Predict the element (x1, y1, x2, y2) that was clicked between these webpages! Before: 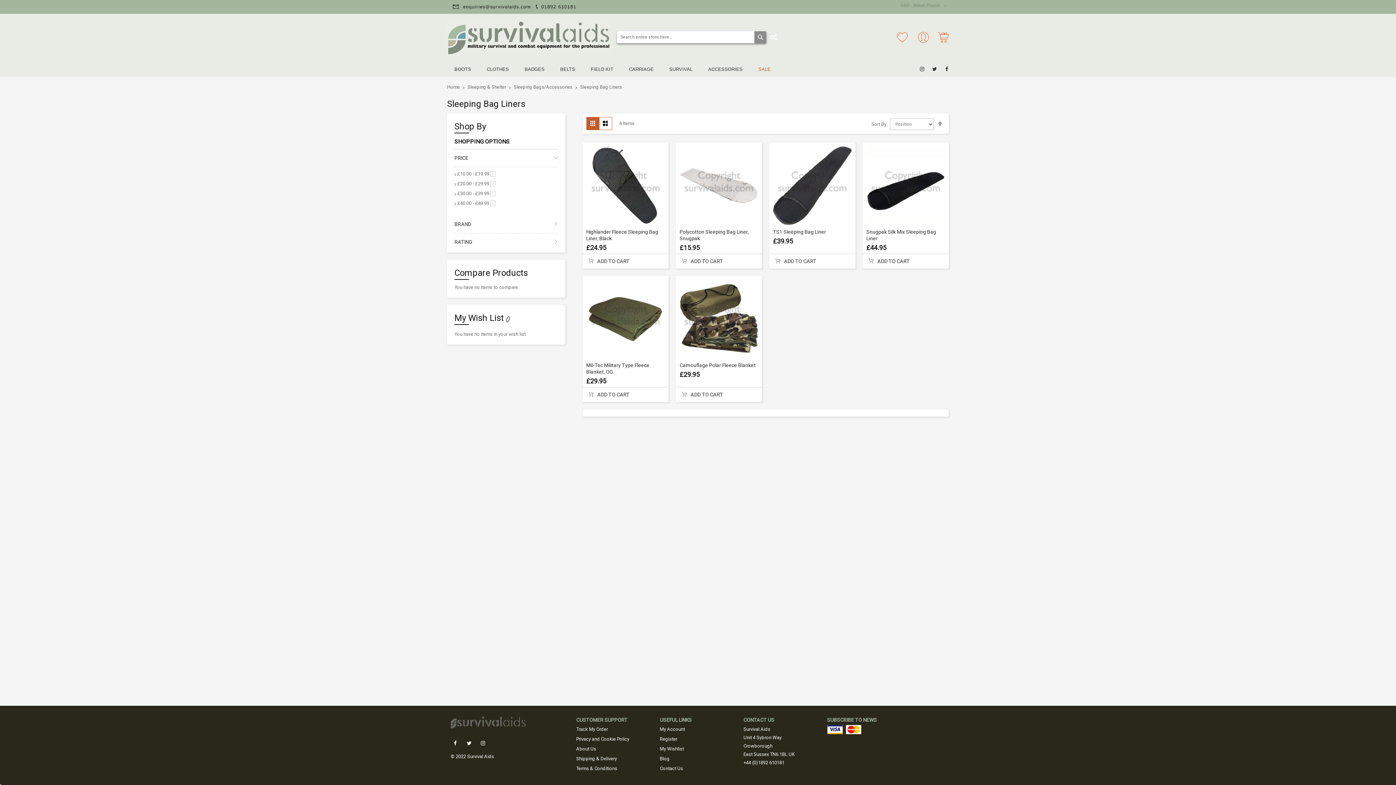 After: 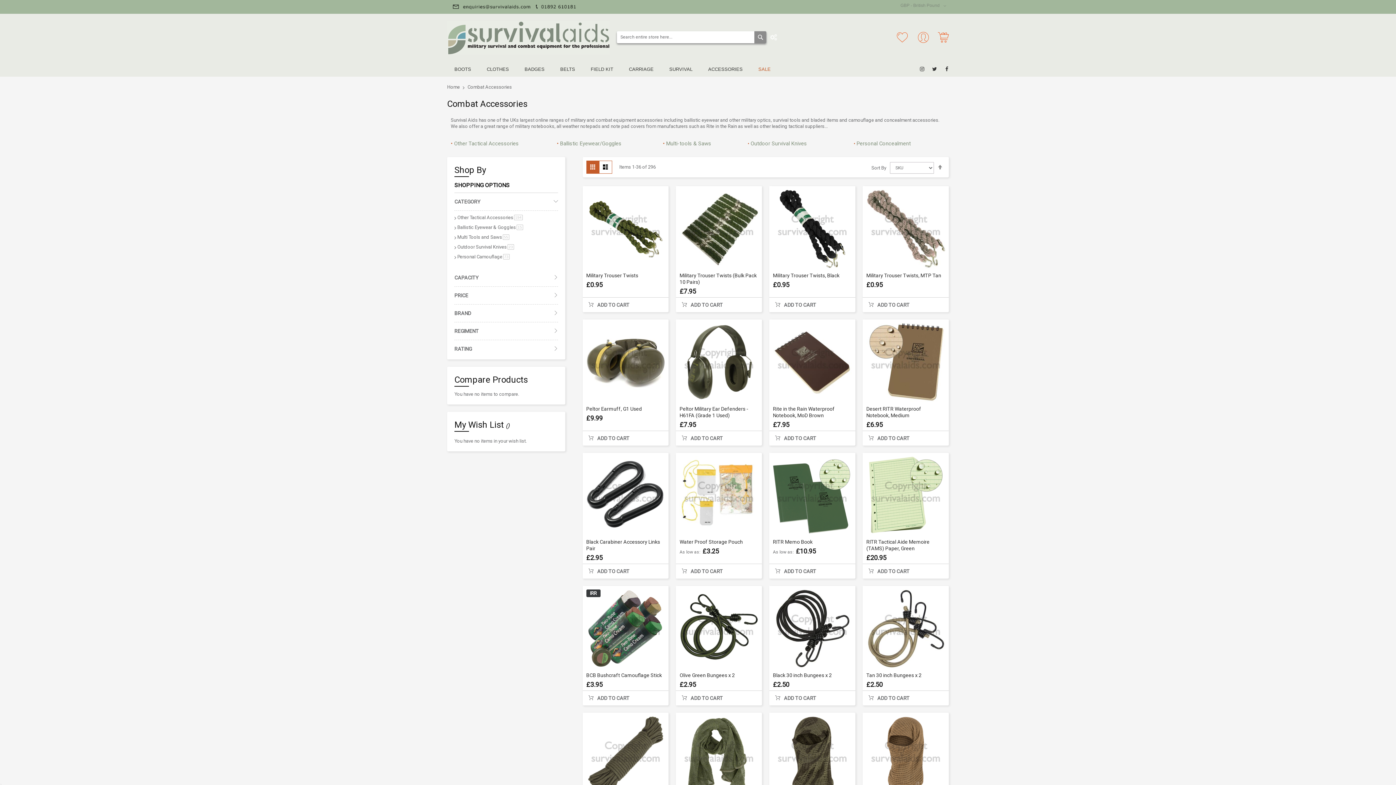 Action: bbox: (701, 61, 750, 76) label: ACCESSORIES